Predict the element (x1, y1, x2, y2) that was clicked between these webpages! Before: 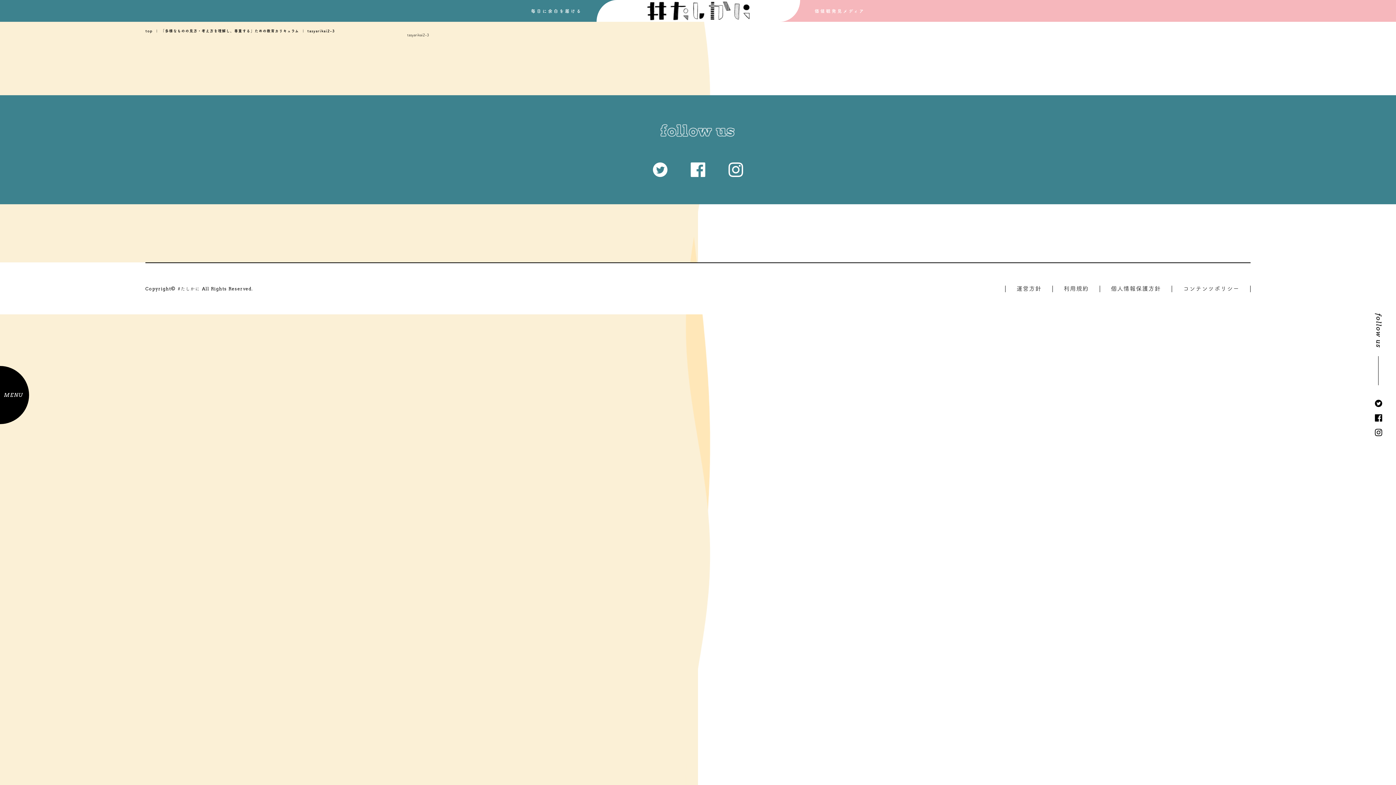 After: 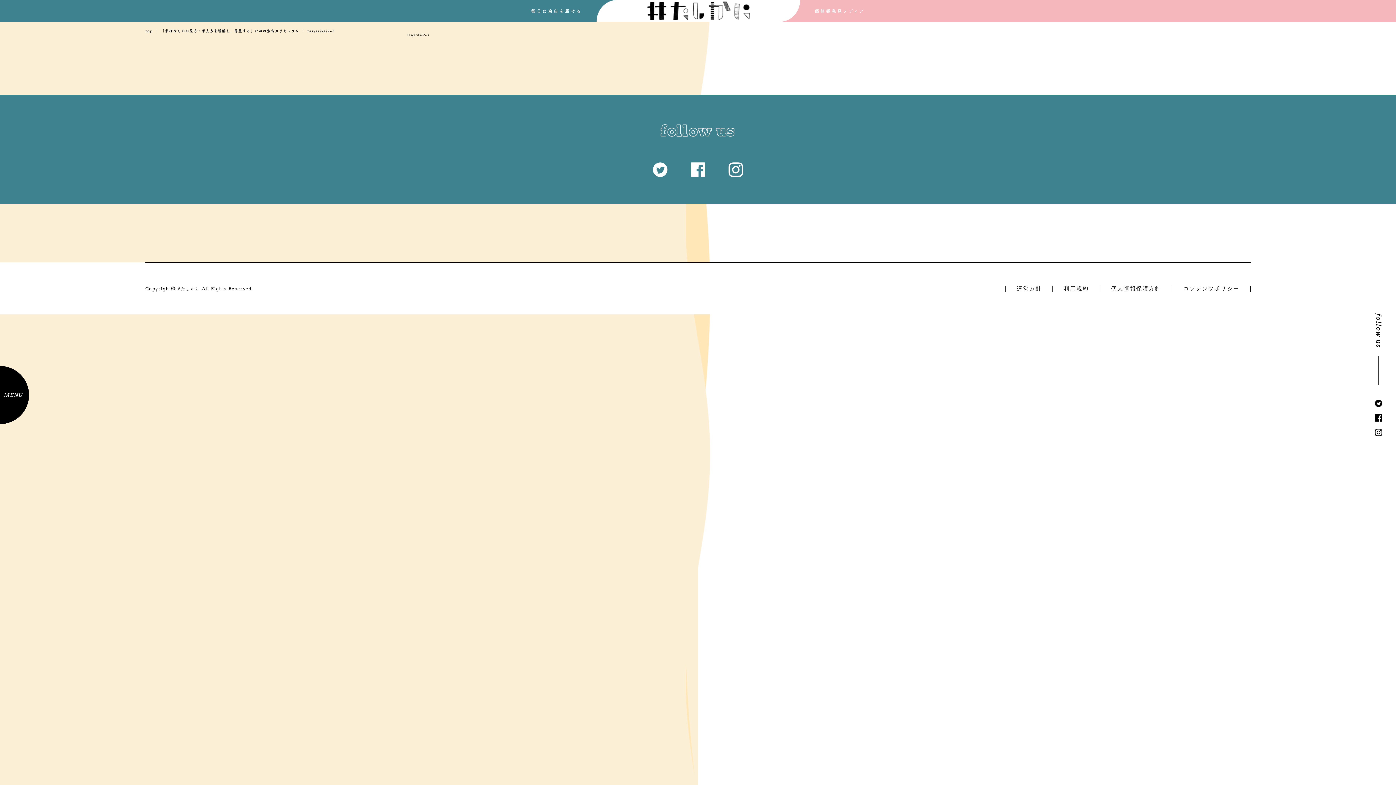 Action: bbox: (690, 173, 705, 176)